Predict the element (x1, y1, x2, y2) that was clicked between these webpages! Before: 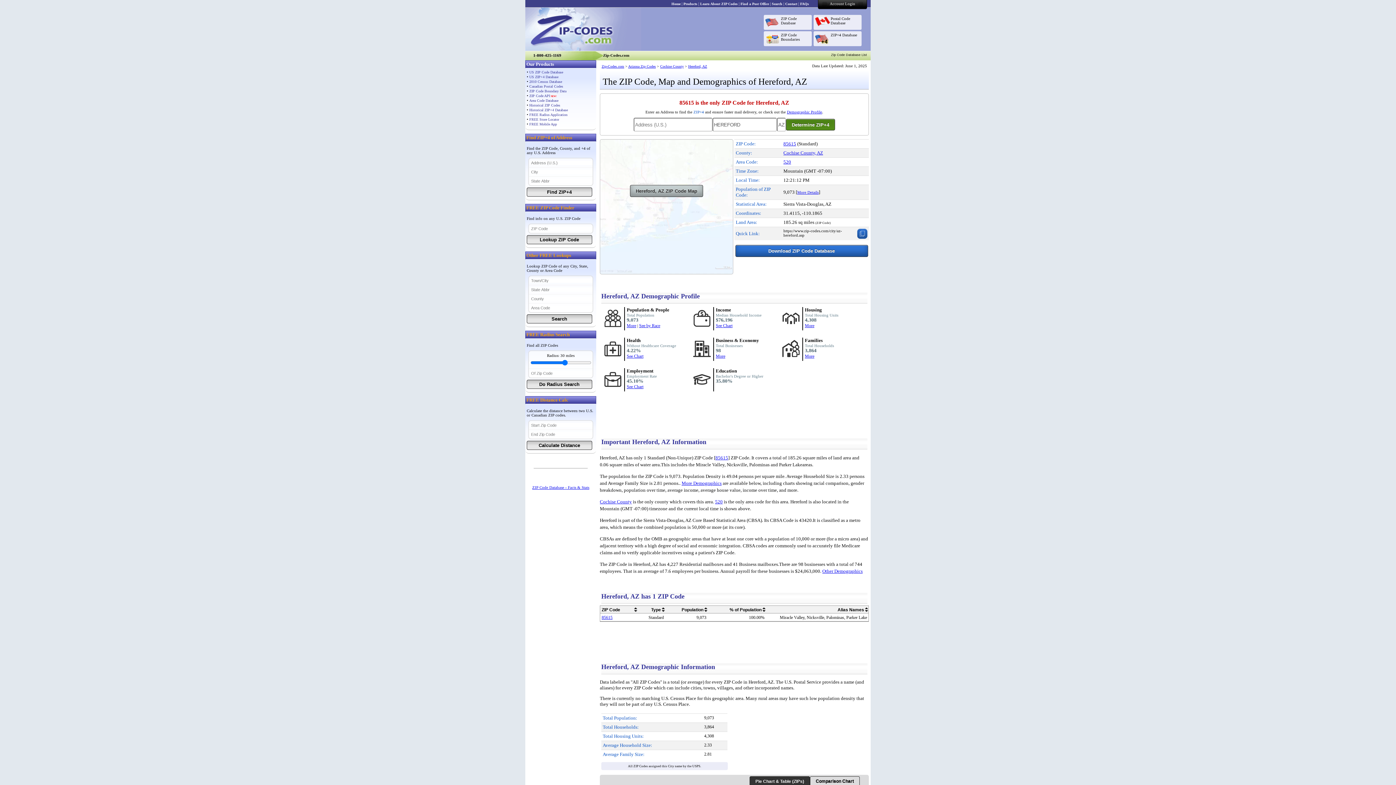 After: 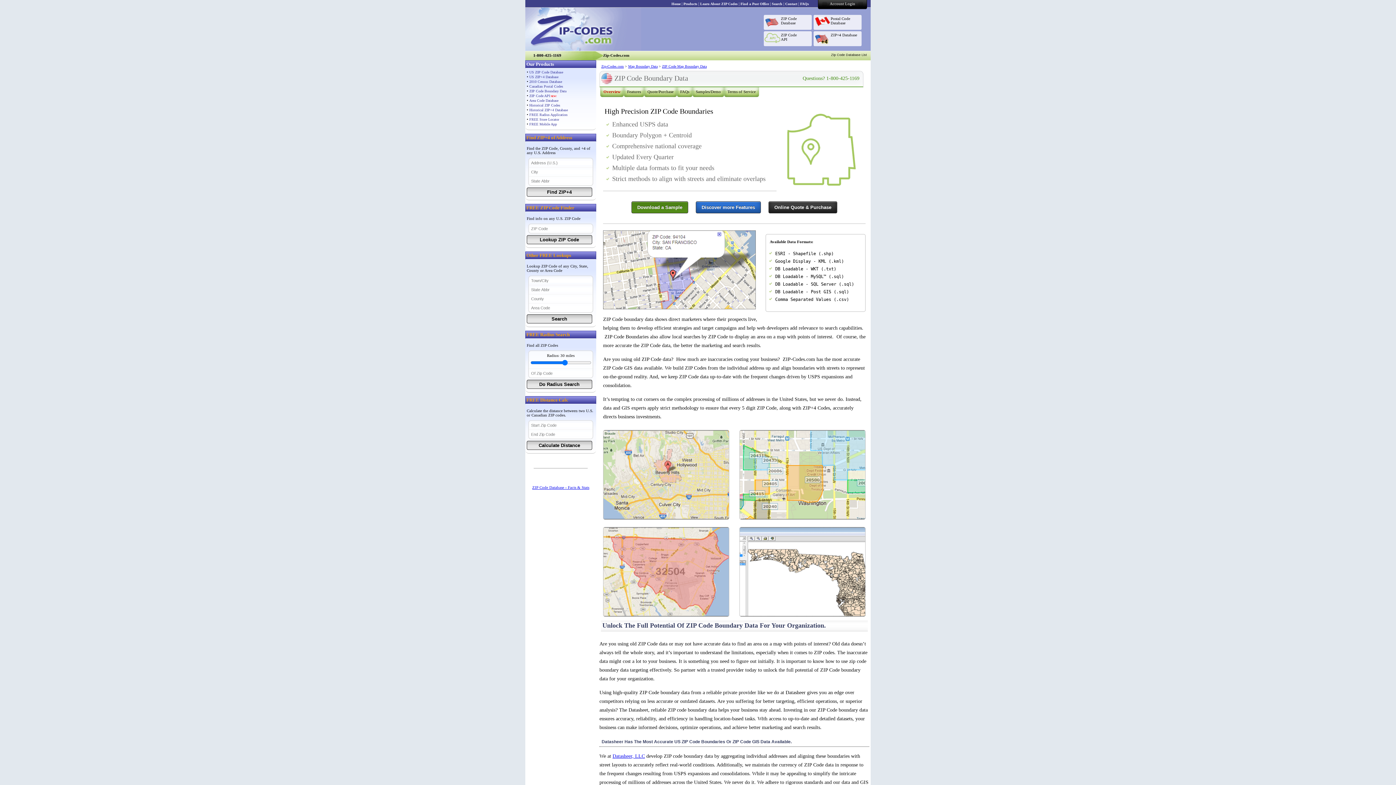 Action: label: ZIP Code Boundaries bbox: (781, 32, 800, 41)